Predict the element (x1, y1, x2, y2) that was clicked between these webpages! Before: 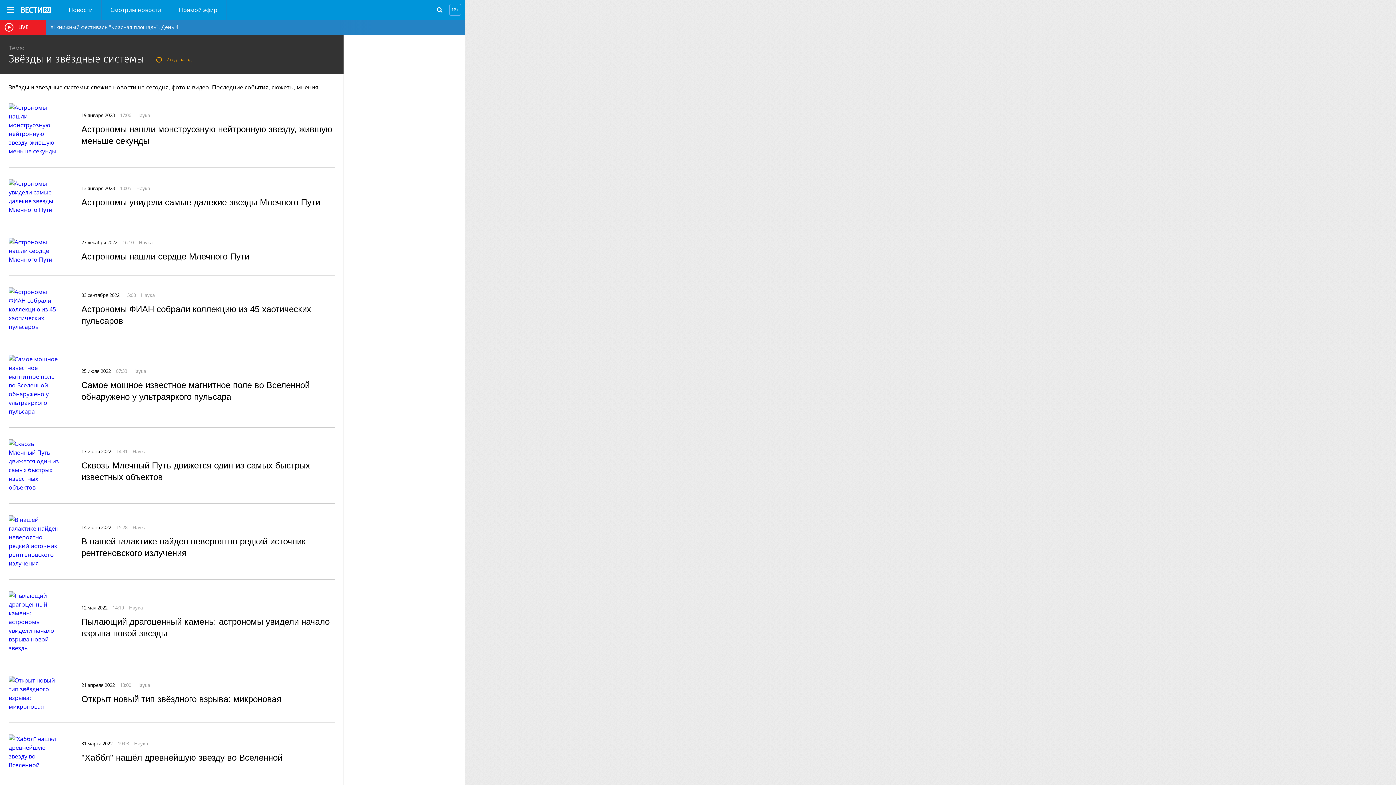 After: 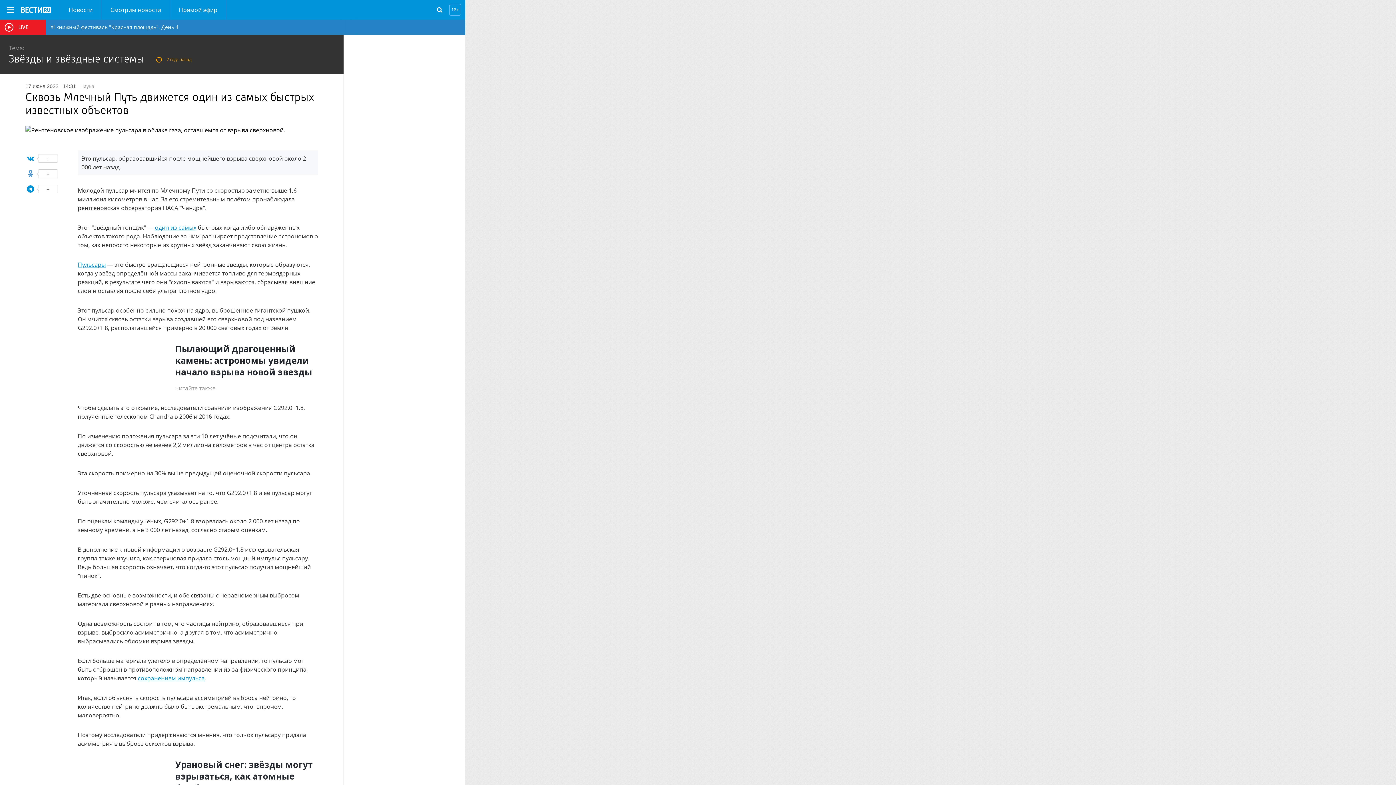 Action: bbox: (8, 439, 61, 492)